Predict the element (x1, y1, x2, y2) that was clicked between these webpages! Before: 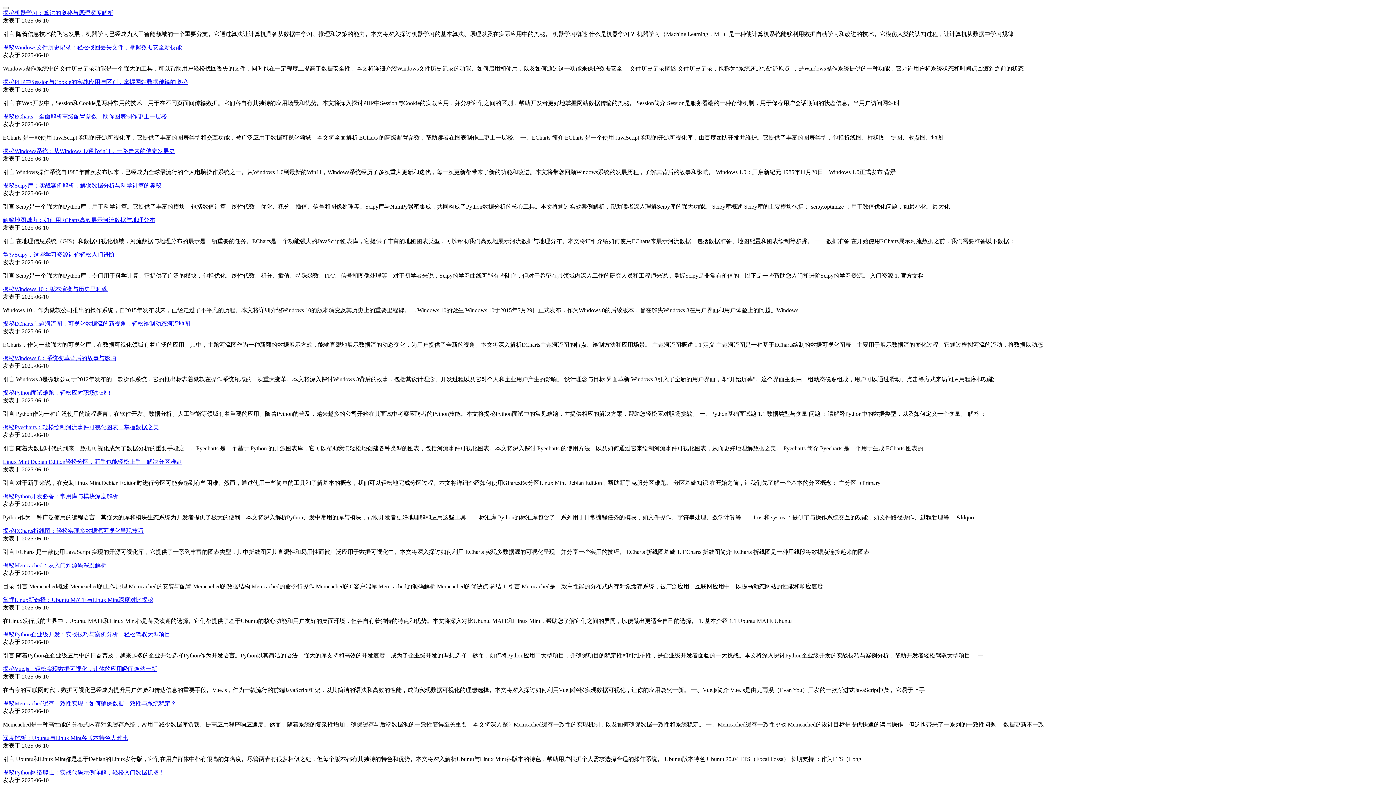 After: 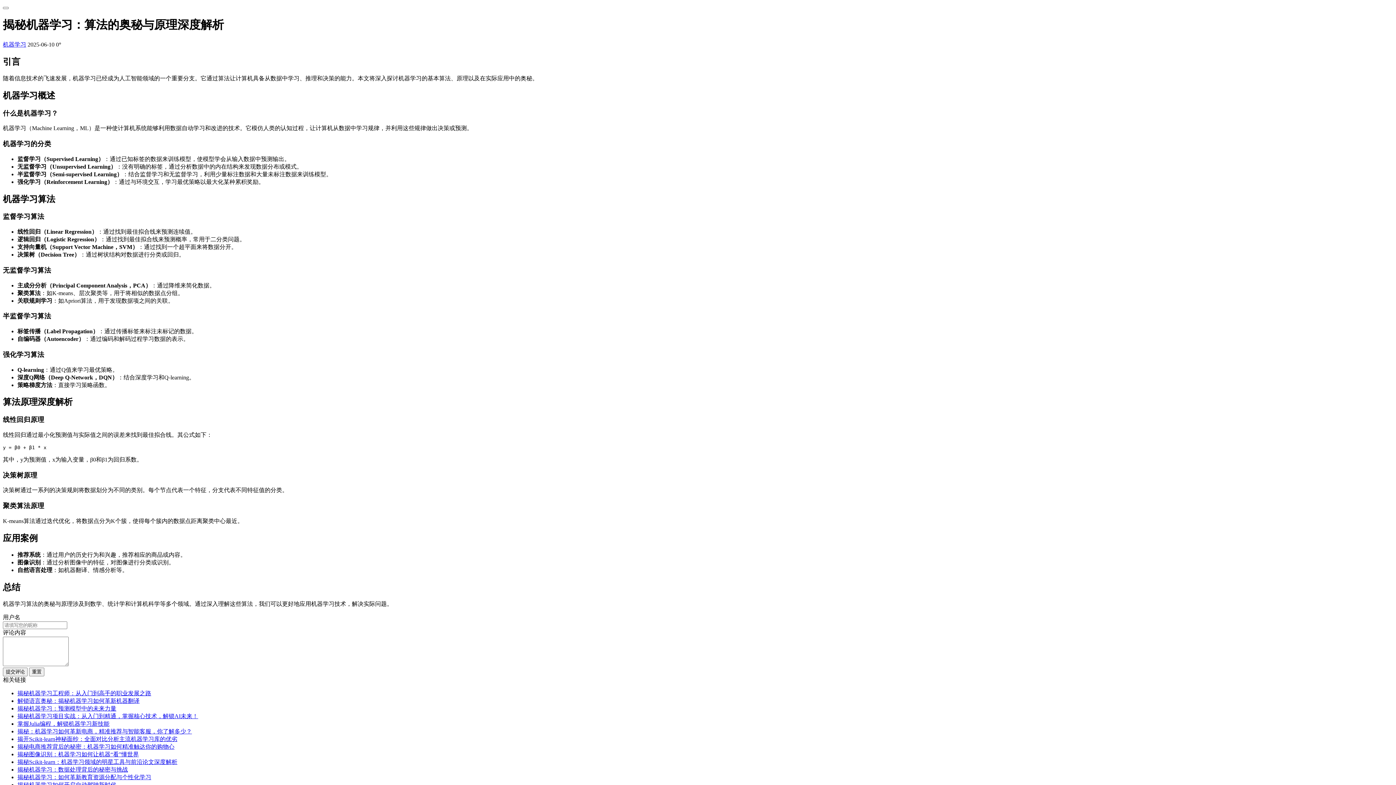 Action: label: 揭秘机器学习：算法的奥秘与原理深度解析 bbox: (2, 9, 113, 16)